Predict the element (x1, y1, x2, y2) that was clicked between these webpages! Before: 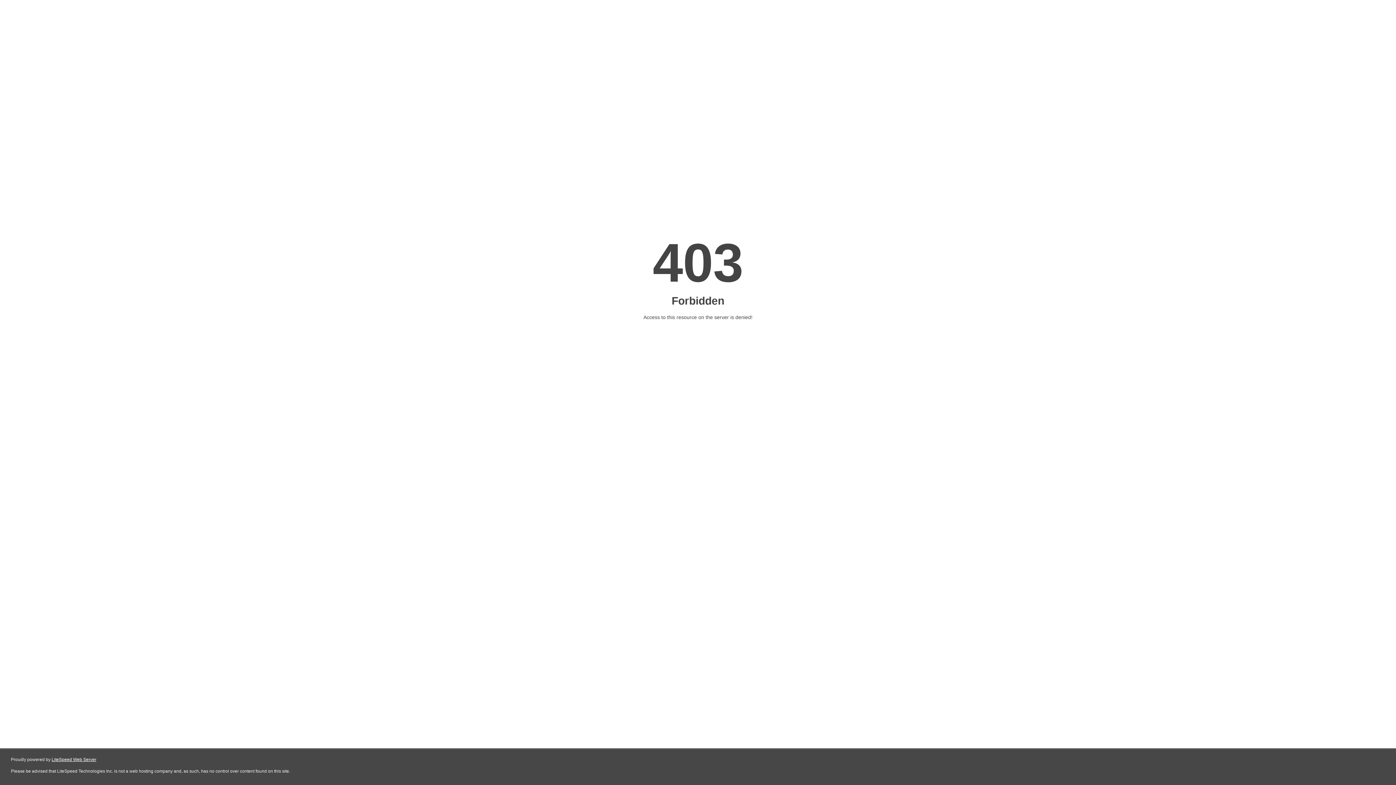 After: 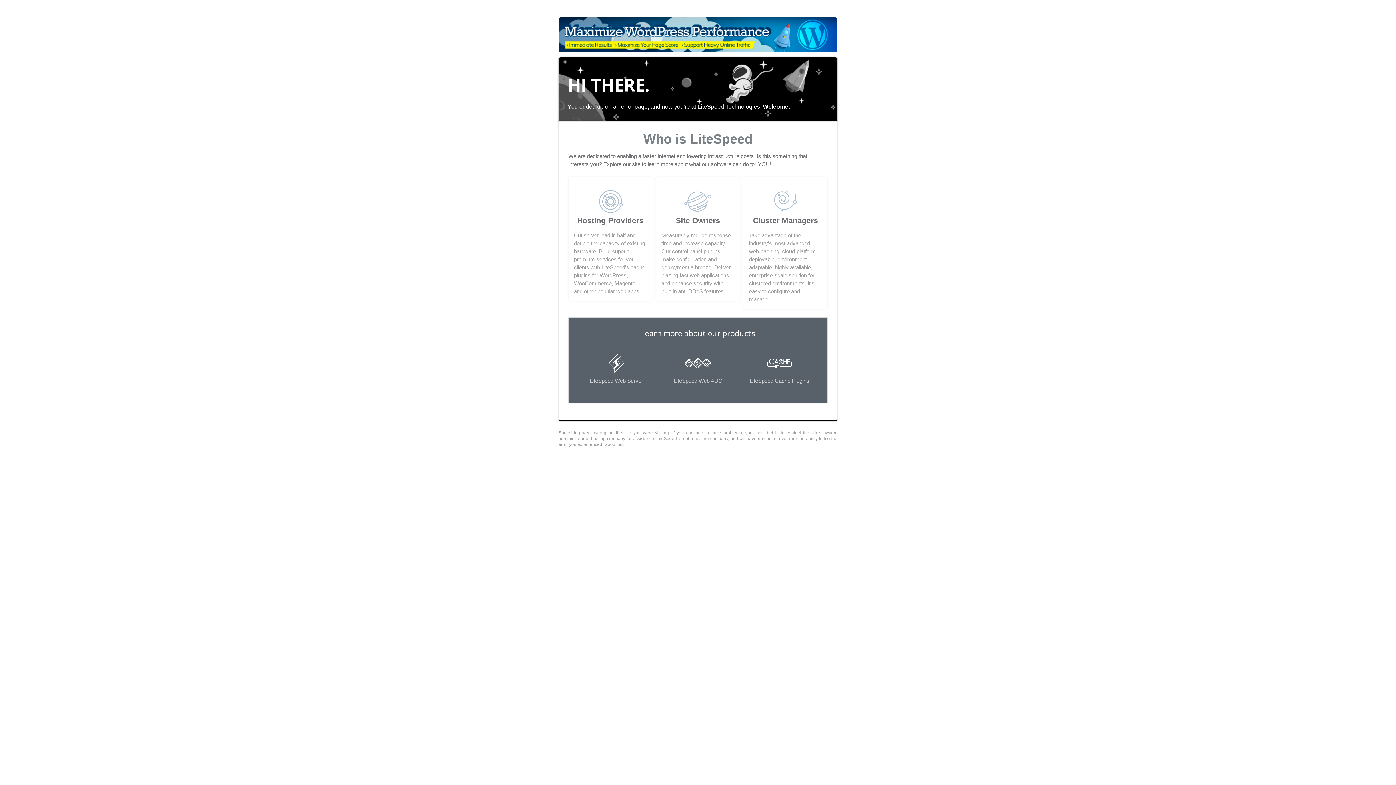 Action: label: LiteSpeed Web Server bbox: (51, 757, 96, 762)